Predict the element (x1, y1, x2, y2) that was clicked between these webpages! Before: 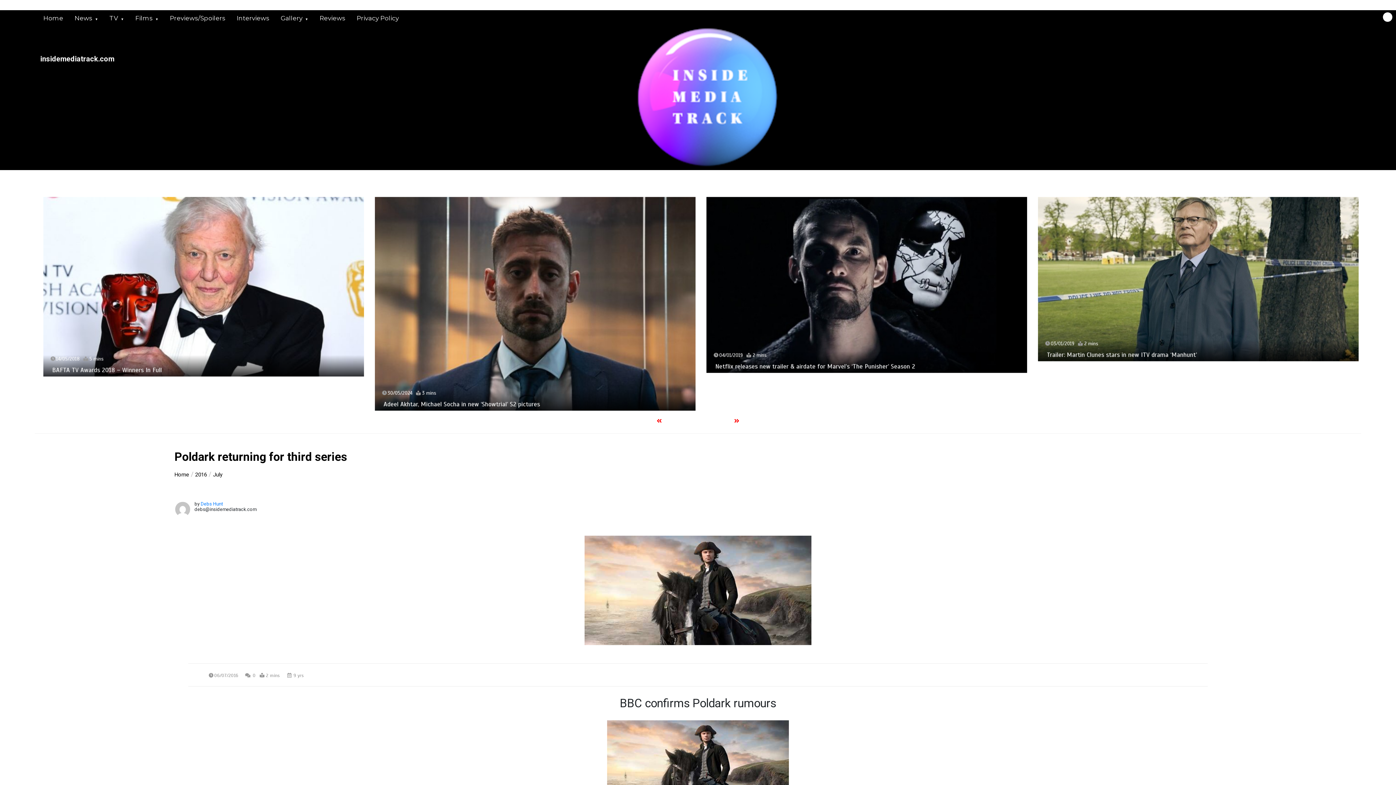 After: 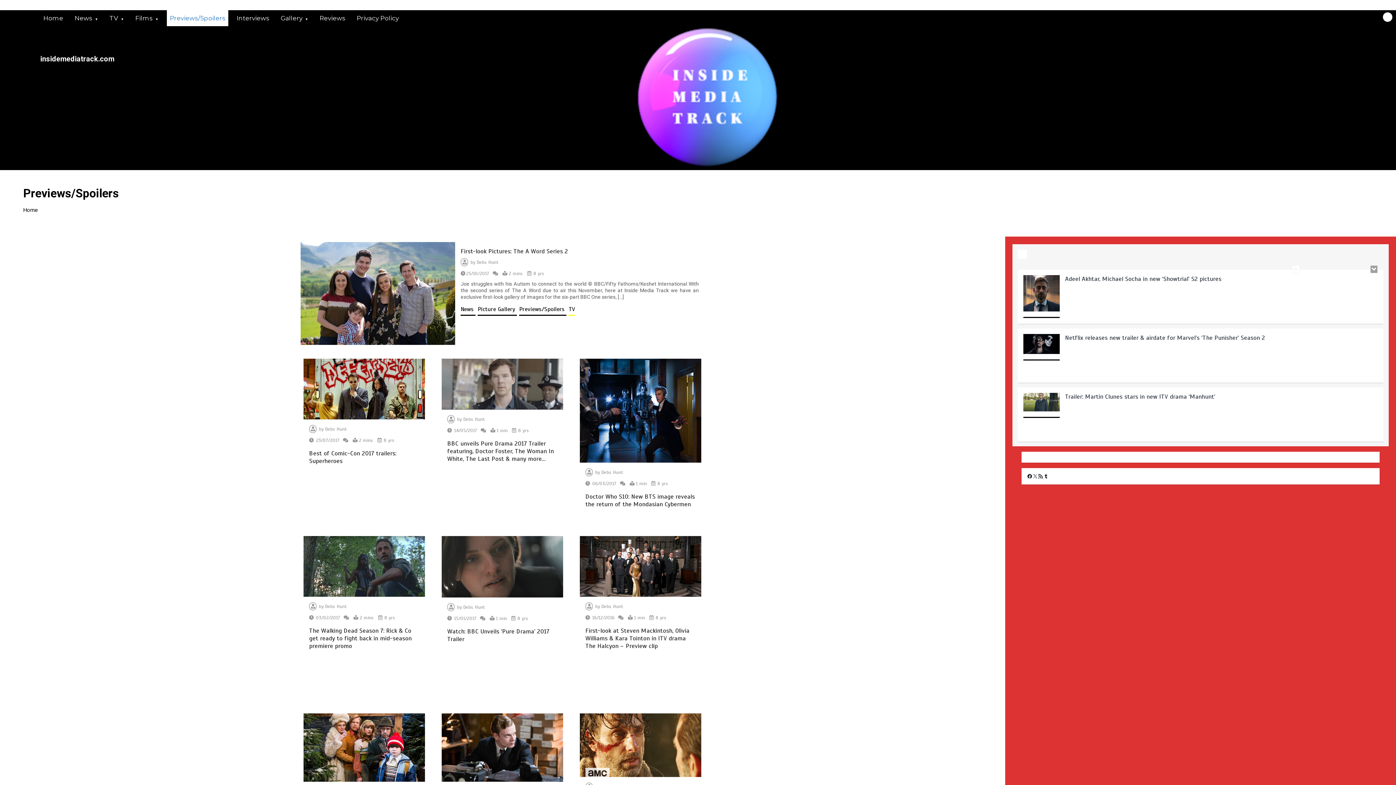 Action: bbox: (166, 10, 228, 26) label: Previews/Spoilers